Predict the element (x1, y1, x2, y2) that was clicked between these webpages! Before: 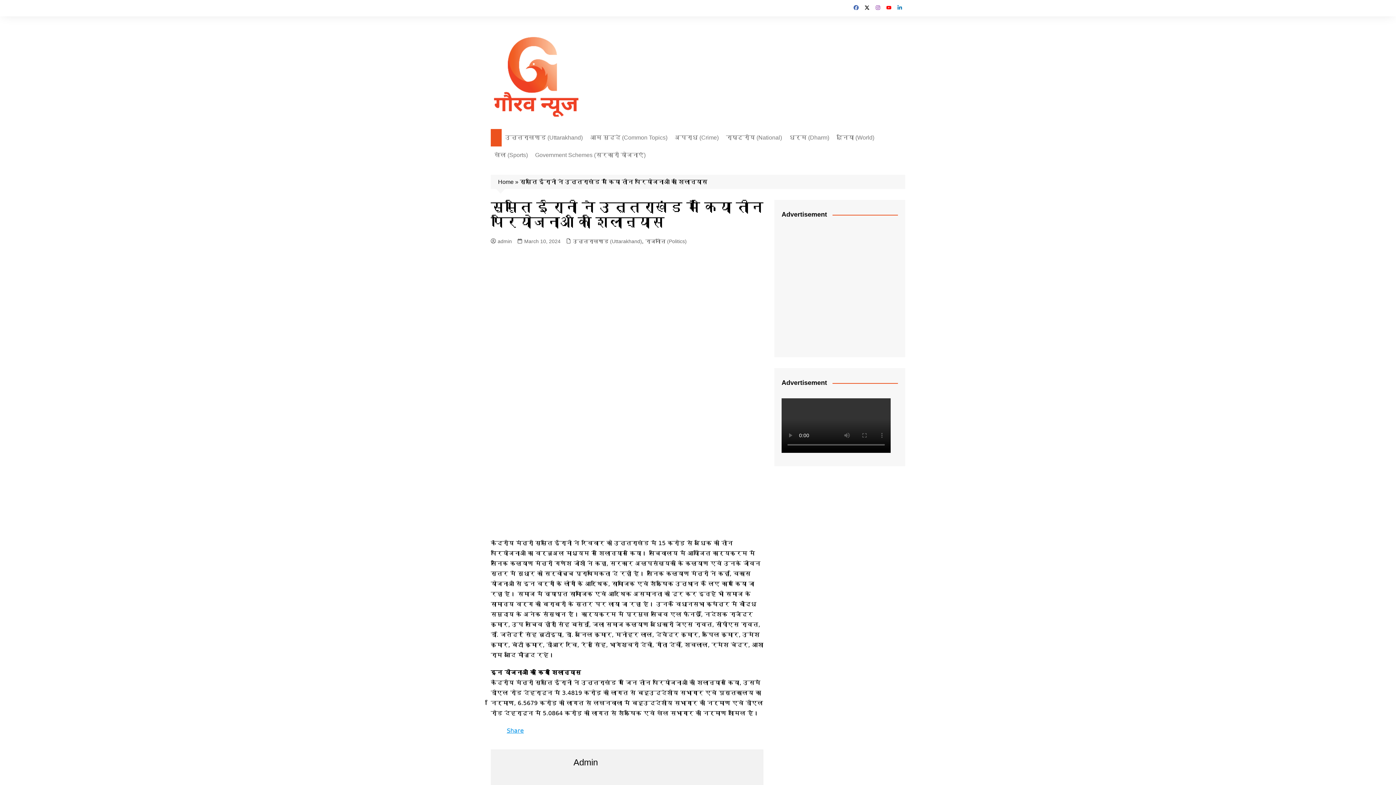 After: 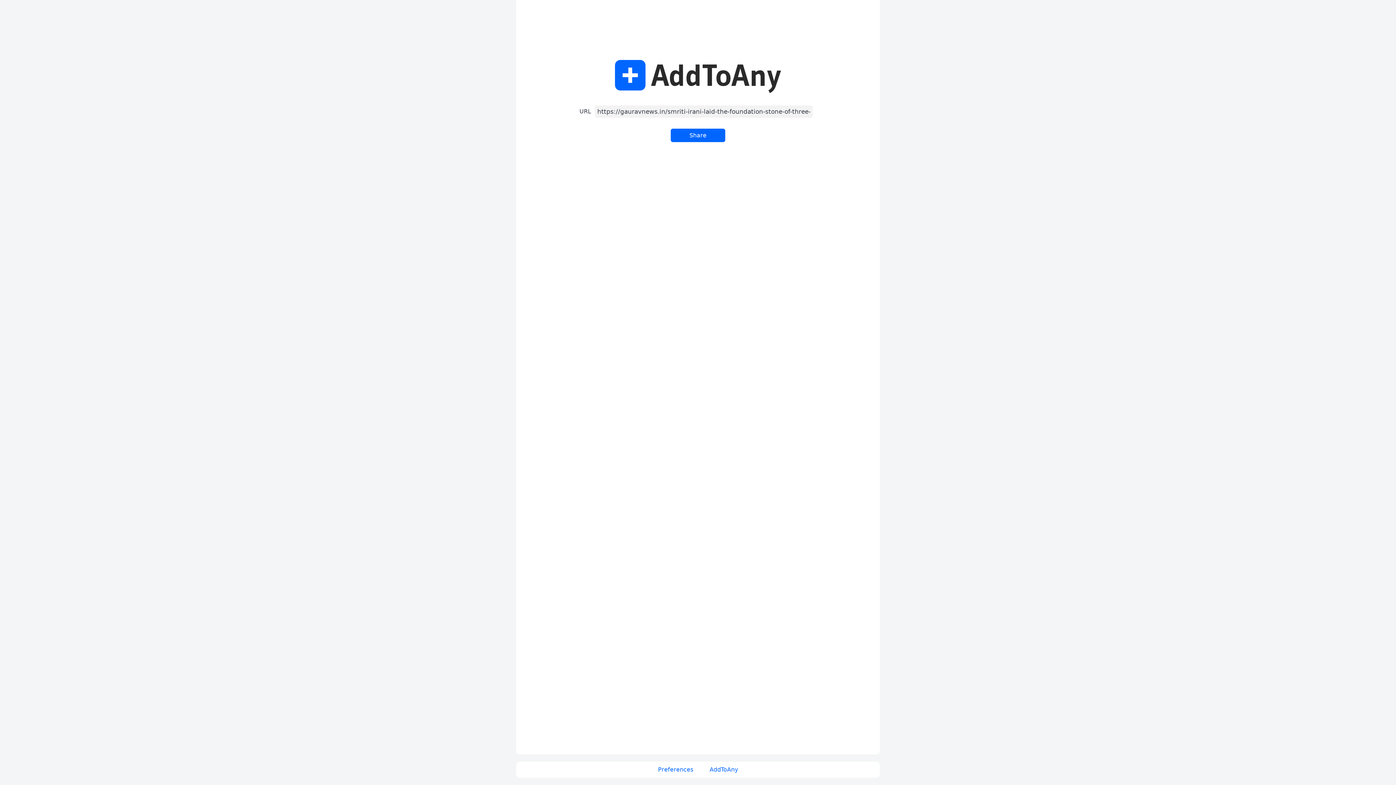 Action: bbox: (505, 728, 525, 734) label: Share